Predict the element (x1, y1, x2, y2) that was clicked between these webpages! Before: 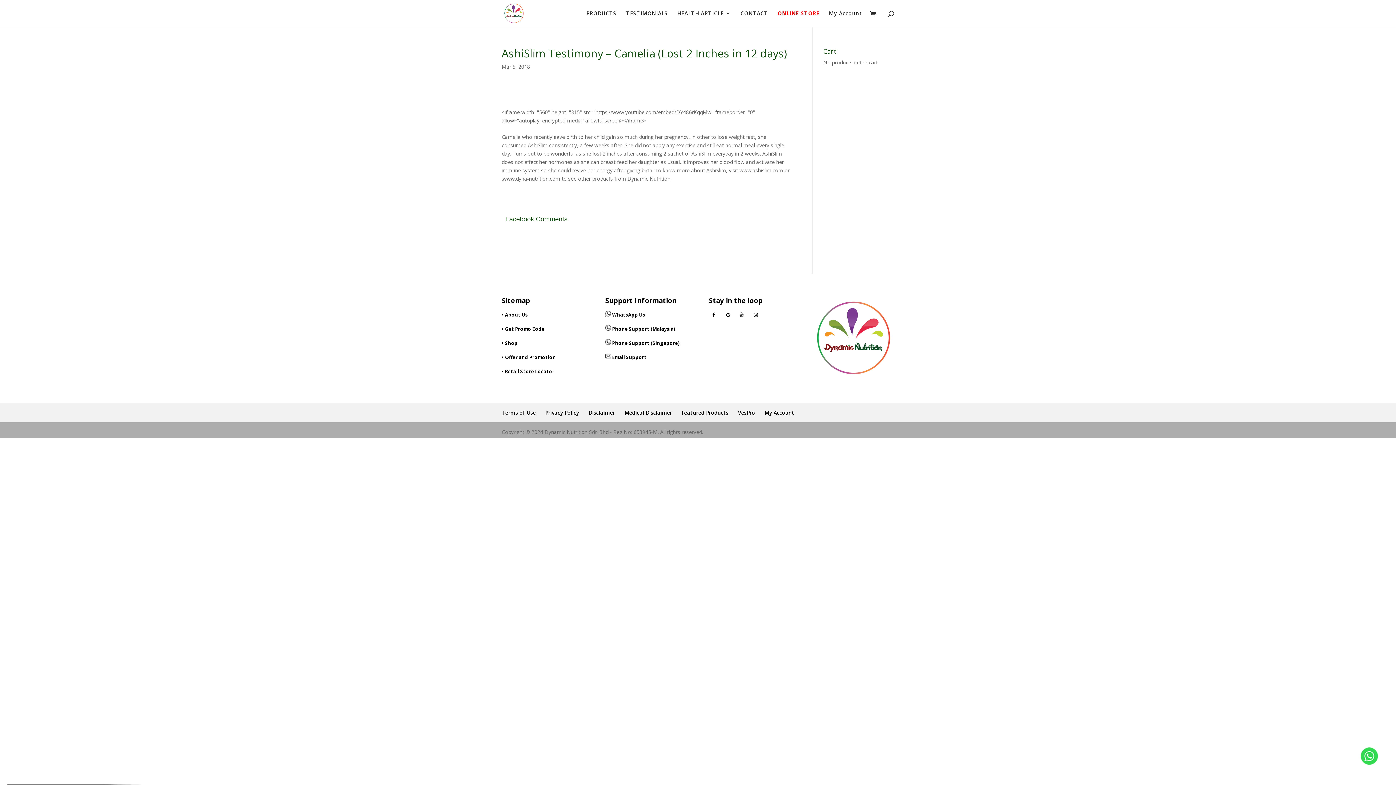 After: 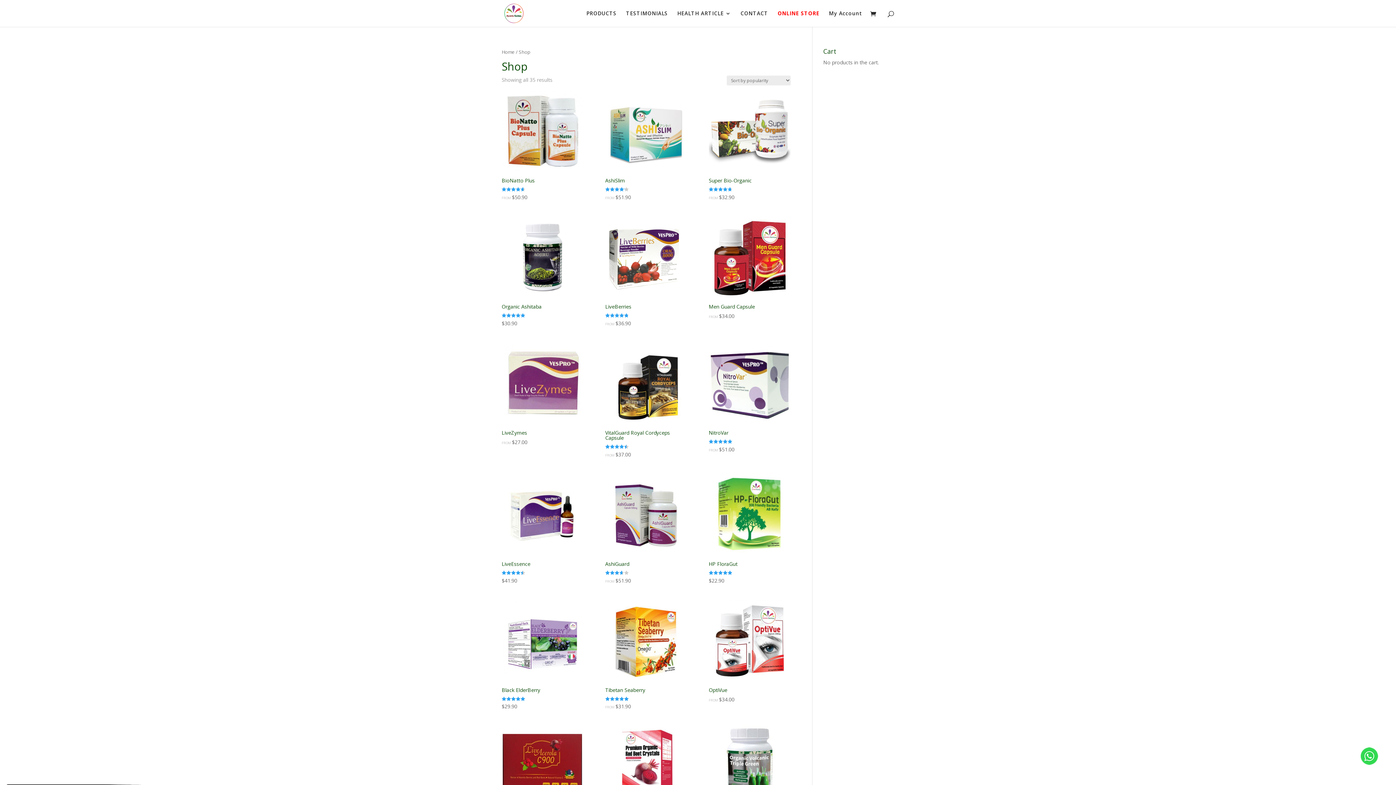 Action: label: ONLINE STORE bbox: (777, 10, 819, 26)